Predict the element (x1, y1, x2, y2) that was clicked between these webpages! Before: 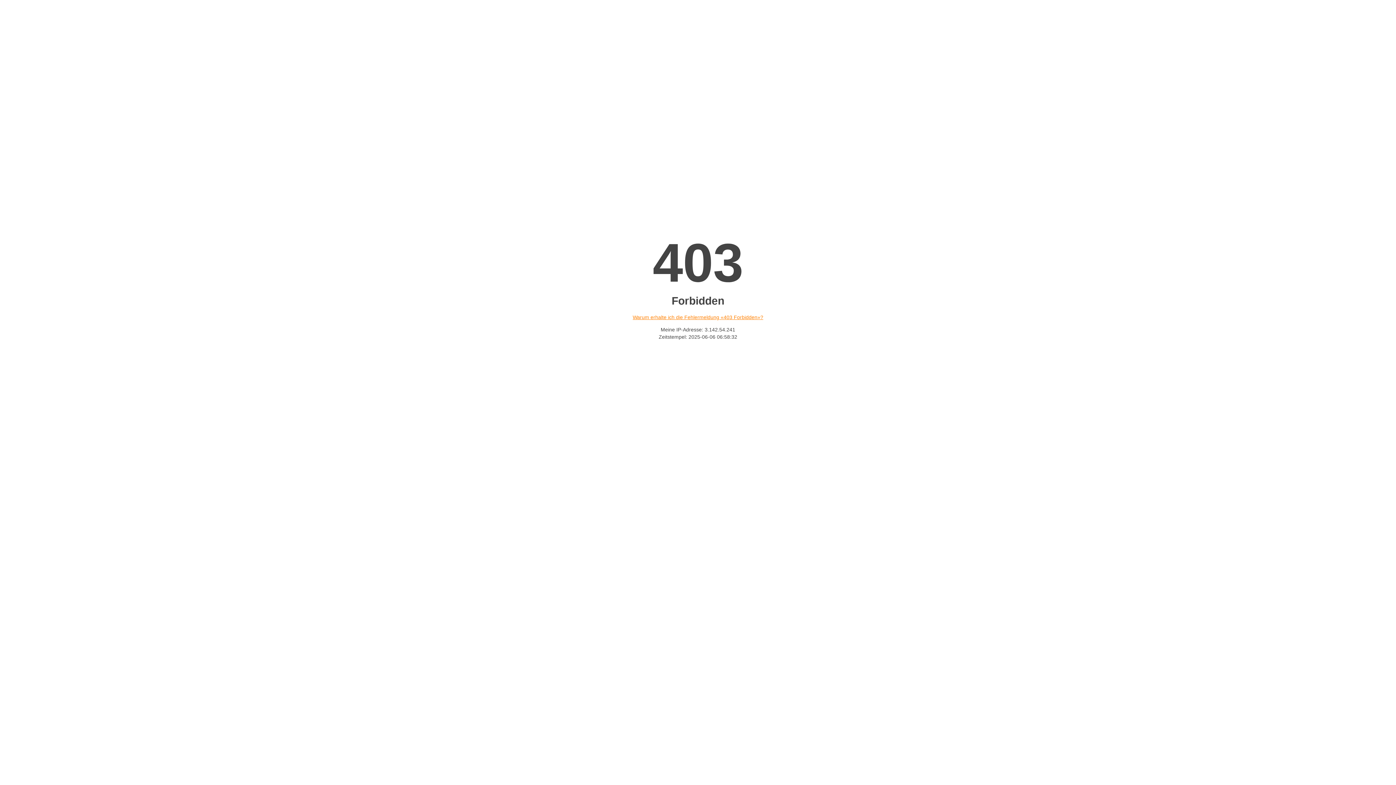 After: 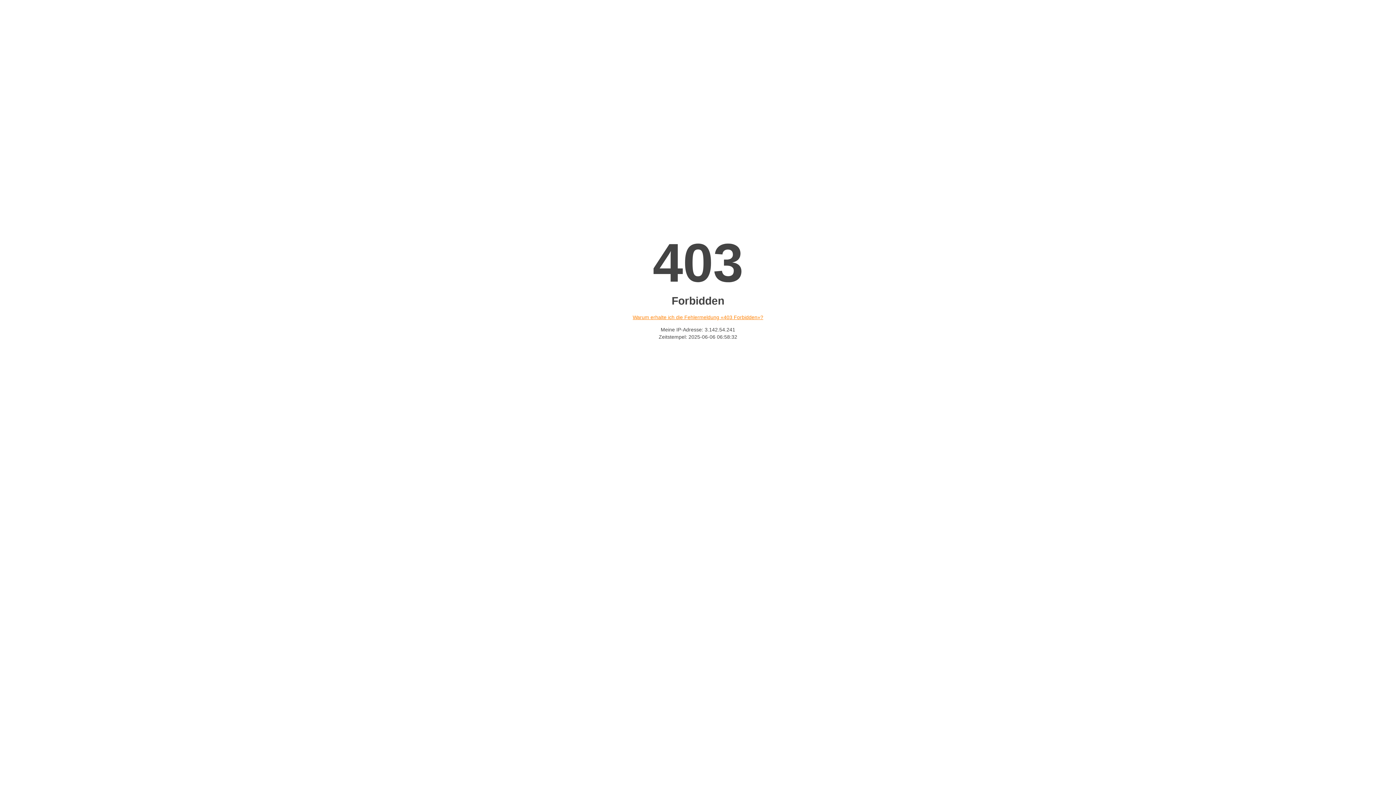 Action: bbox: (632, 314, 763, 320) label: Warum erhalte ich die Fehlermeldung «403 Forbidden»?